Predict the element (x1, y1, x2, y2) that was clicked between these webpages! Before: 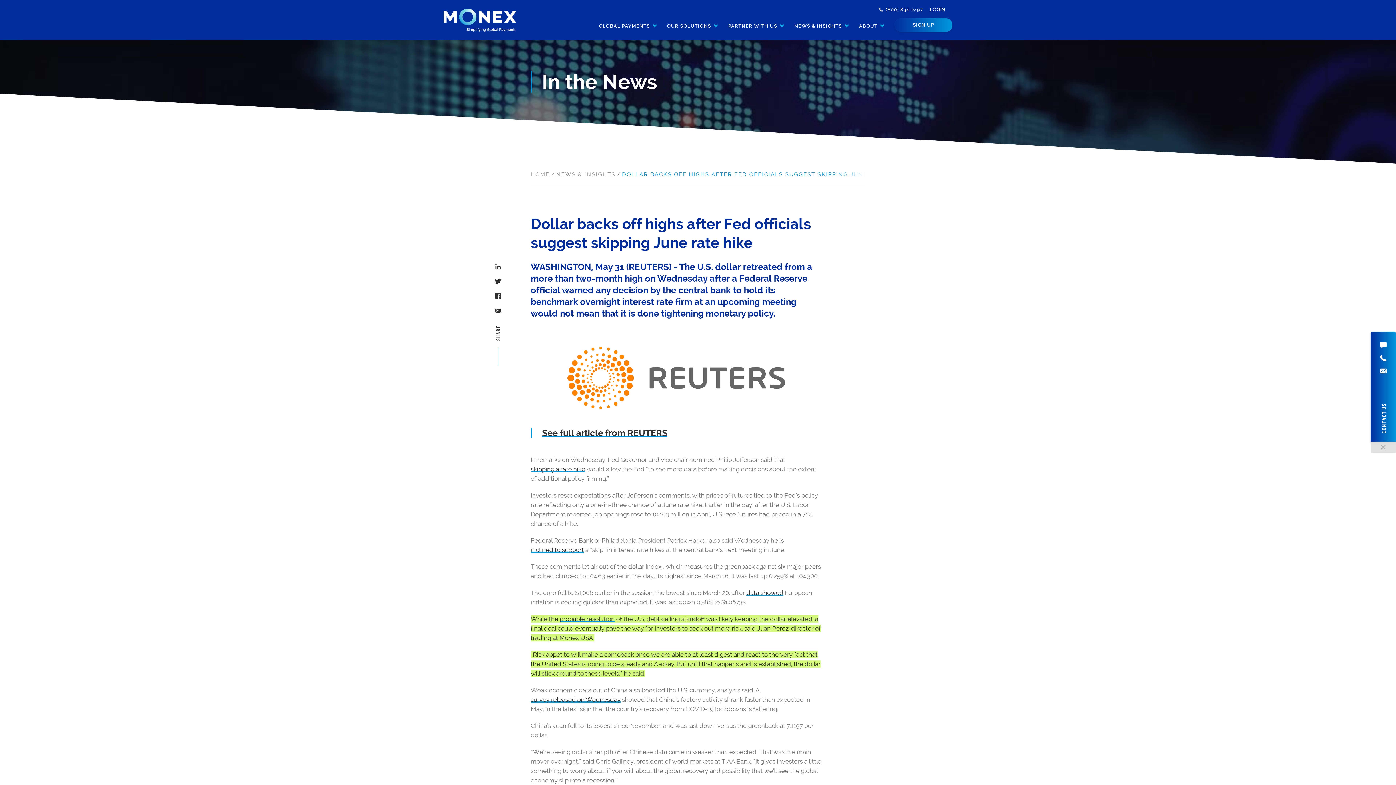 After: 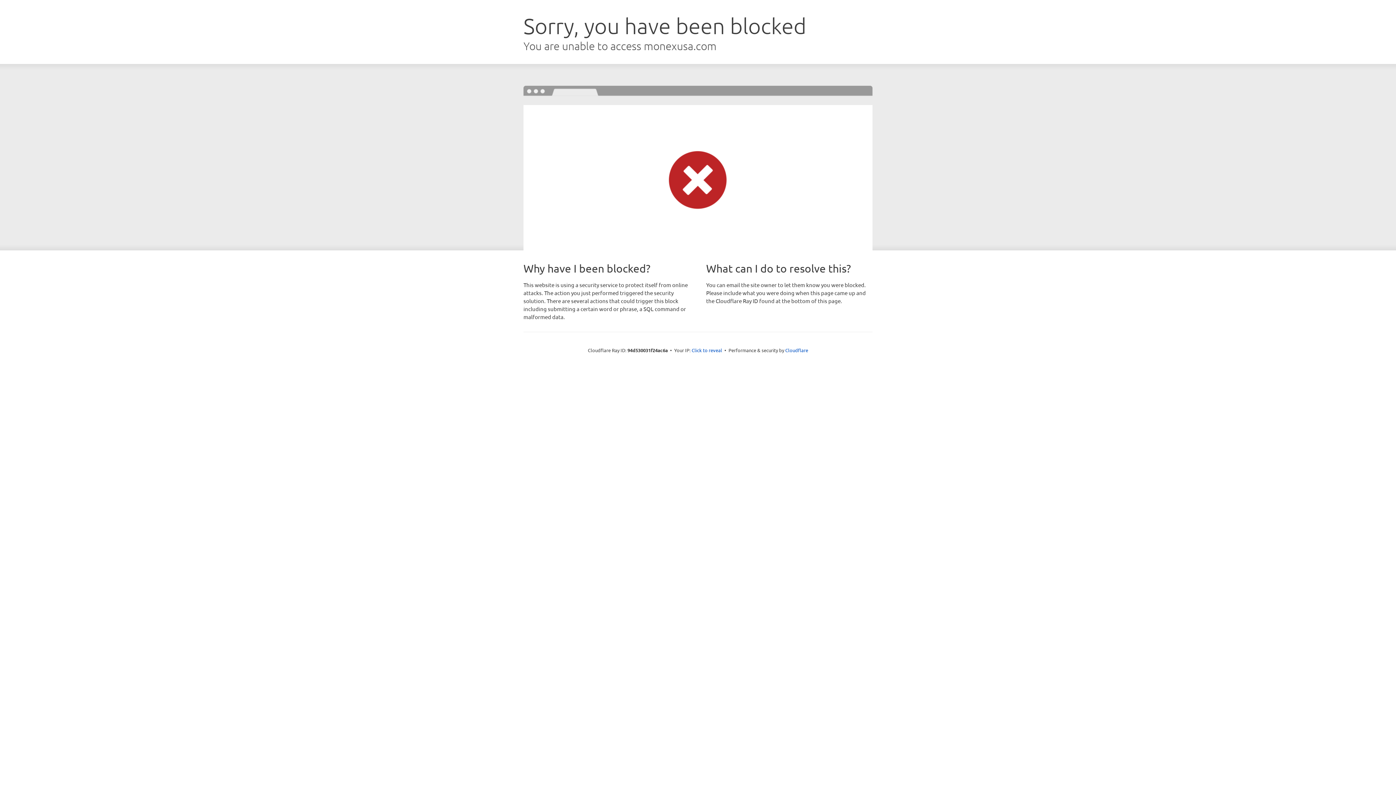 Action: bbox: (894, 18, 952, 32) label: SIGN UP